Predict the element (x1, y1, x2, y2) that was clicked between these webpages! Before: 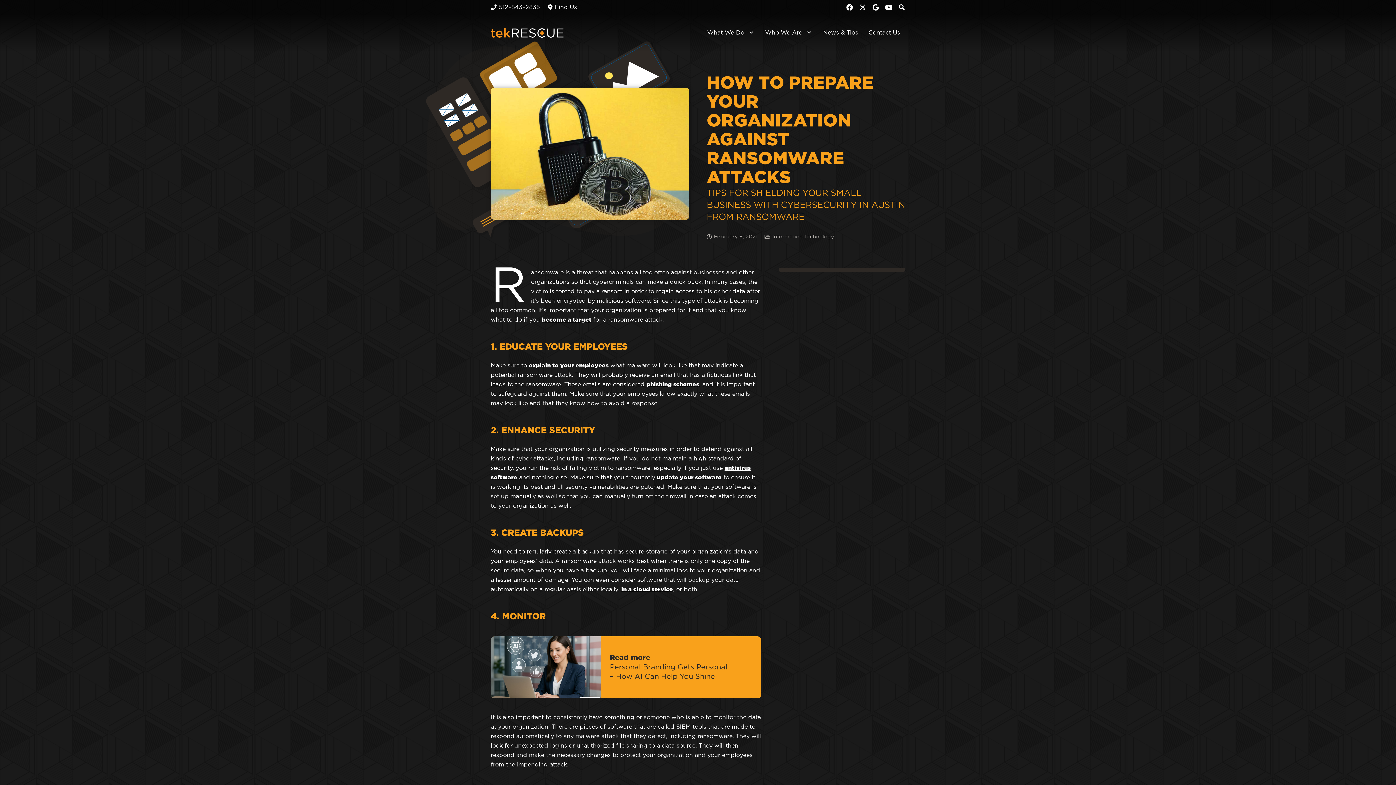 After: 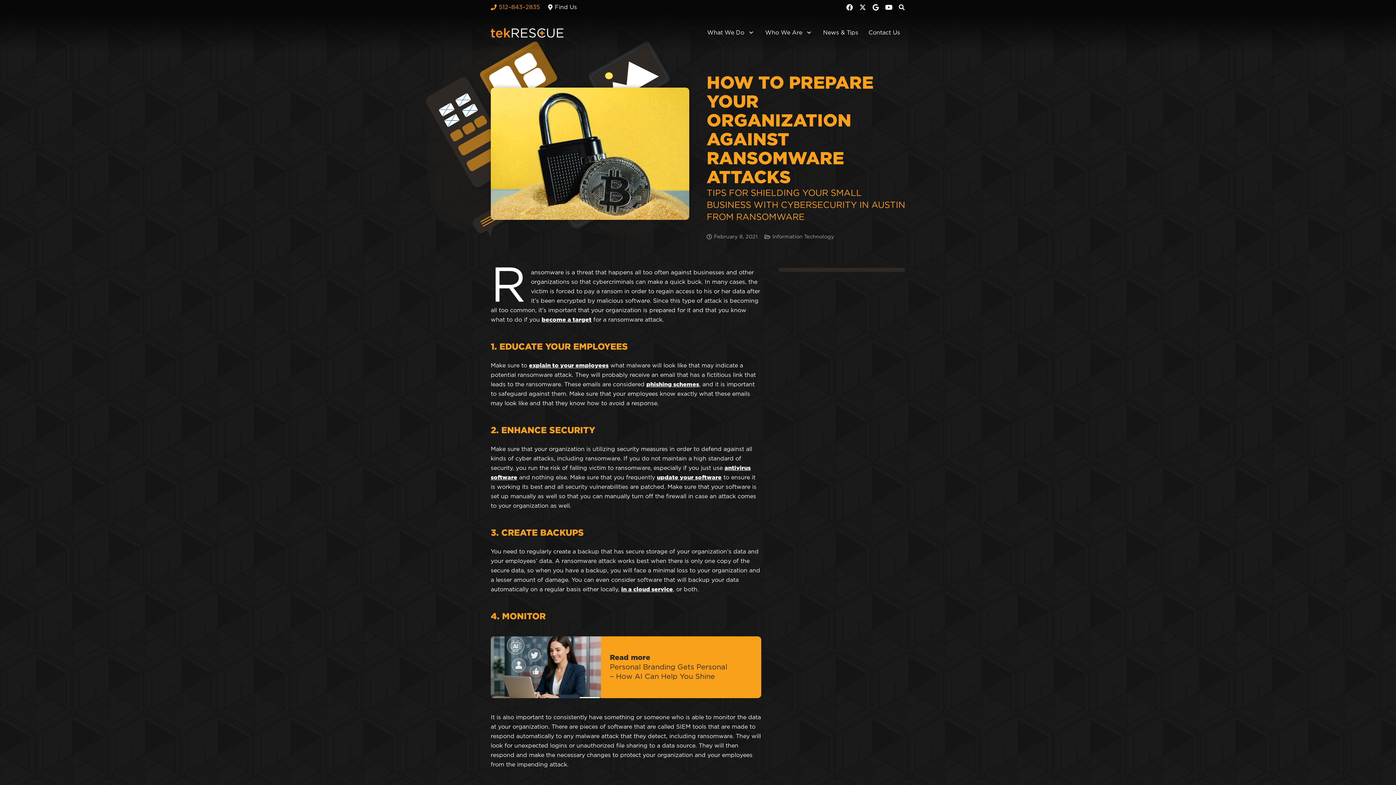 Action: bbox: (490, 4, 540, 10) label: 512–843–2835